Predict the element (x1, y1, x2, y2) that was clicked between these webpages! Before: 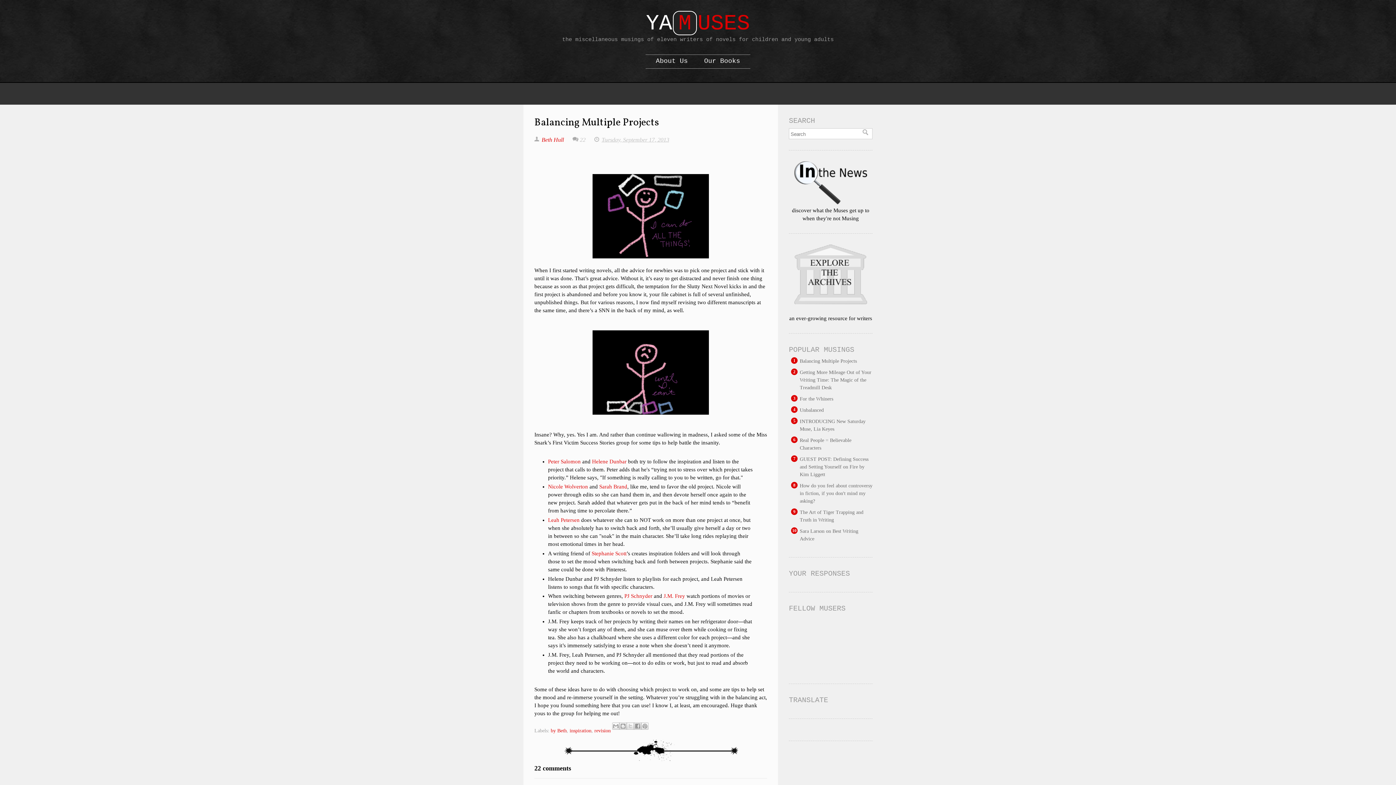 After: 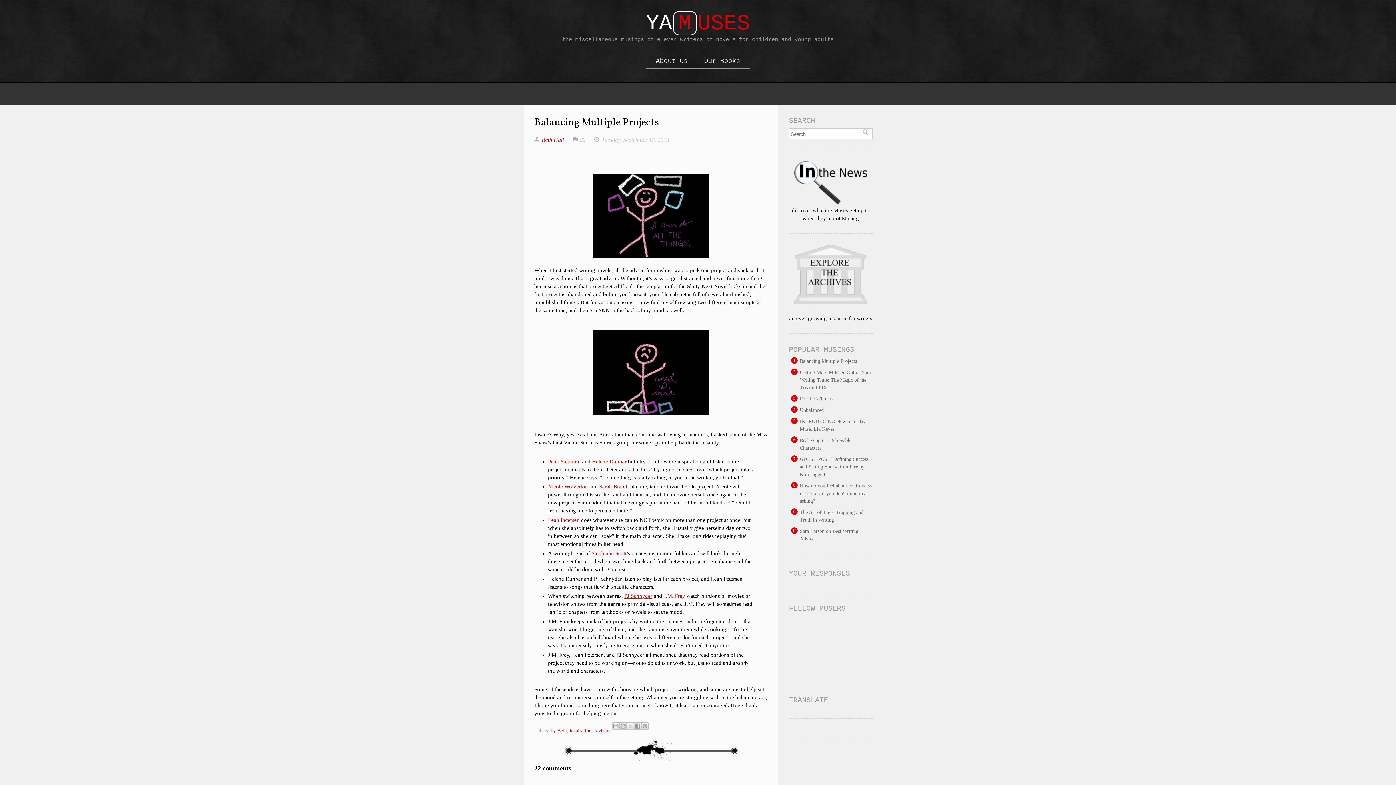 Action: label: PJ Schnyder bbox: (624, 593, 652, 599)